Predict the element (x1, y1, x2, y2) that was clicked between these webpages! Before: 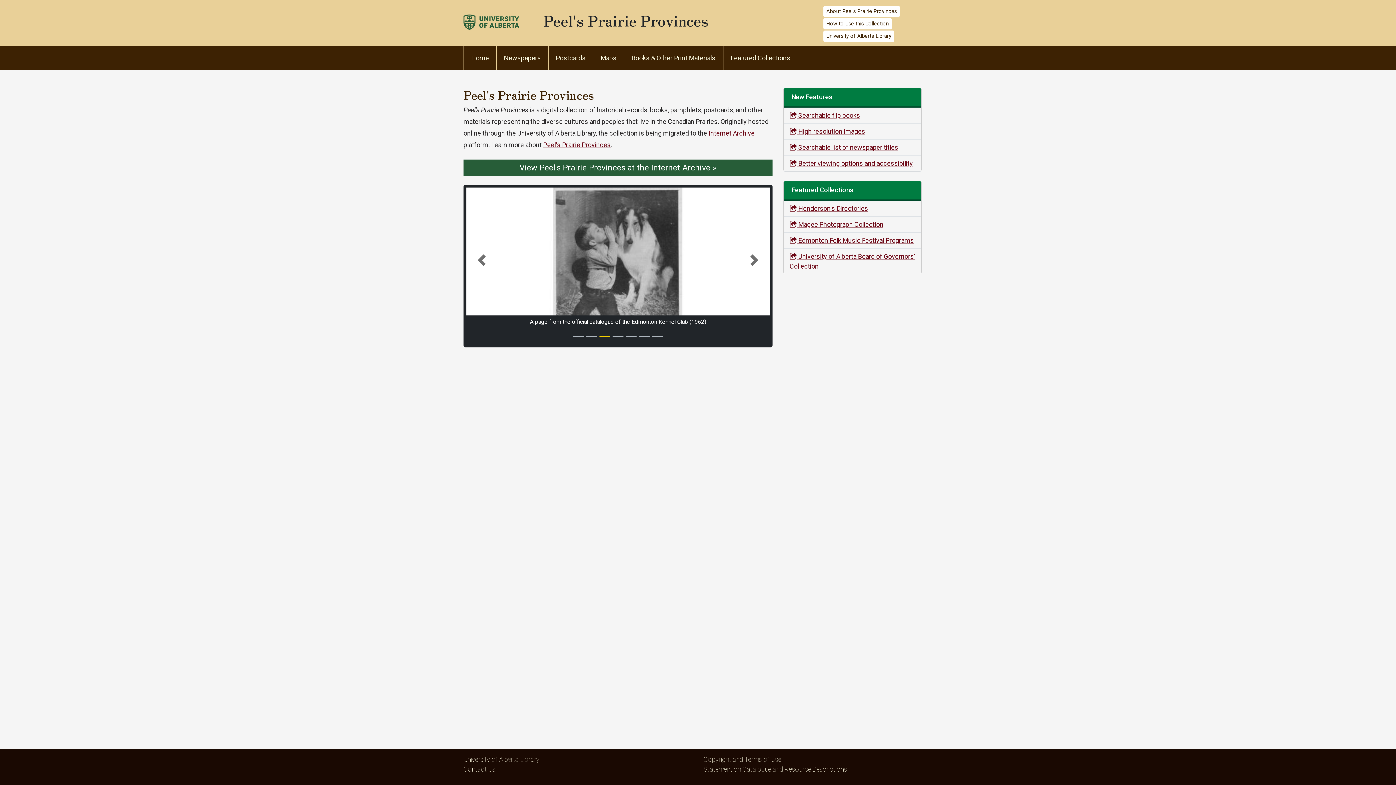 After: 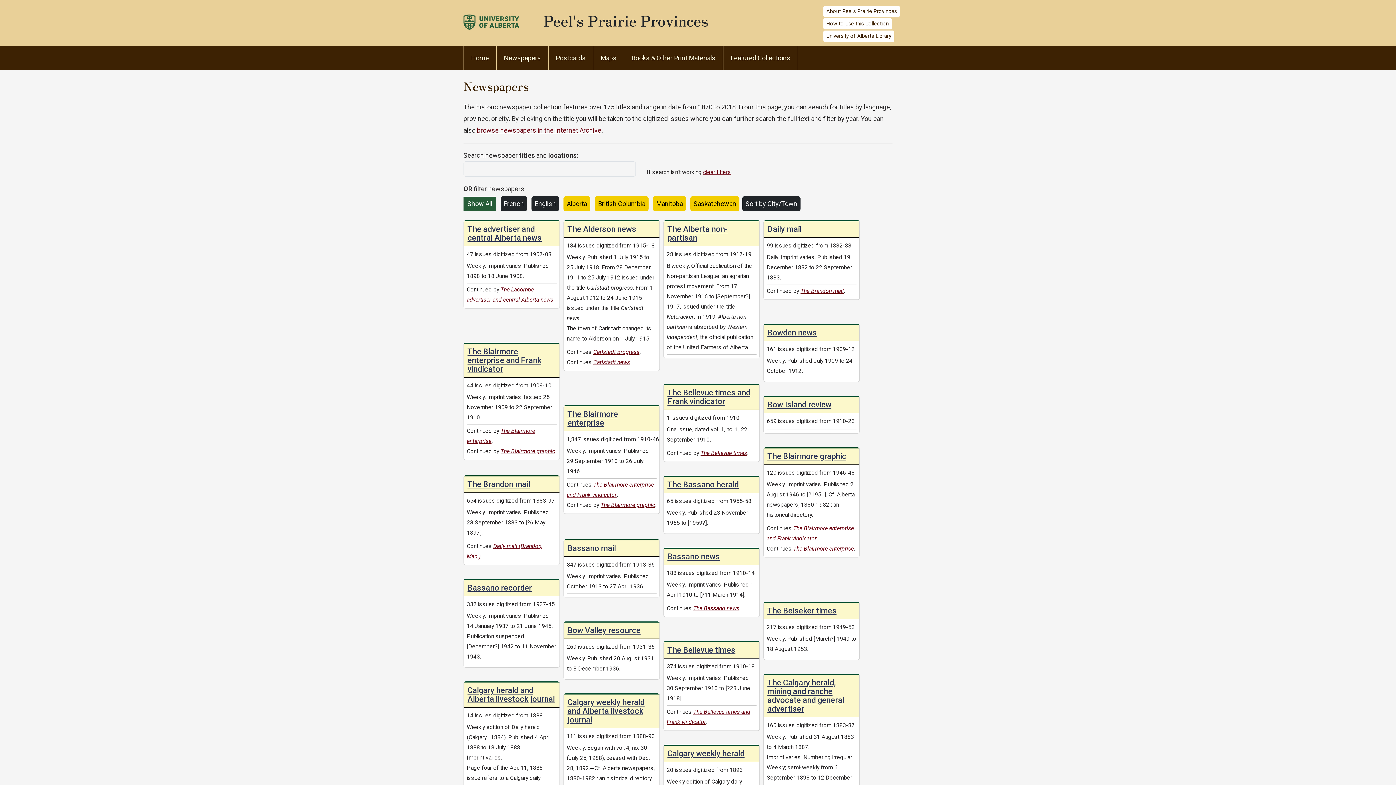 Action: label:  Searchable list of newspaper titles bbox: (789, 143, 898, 151)